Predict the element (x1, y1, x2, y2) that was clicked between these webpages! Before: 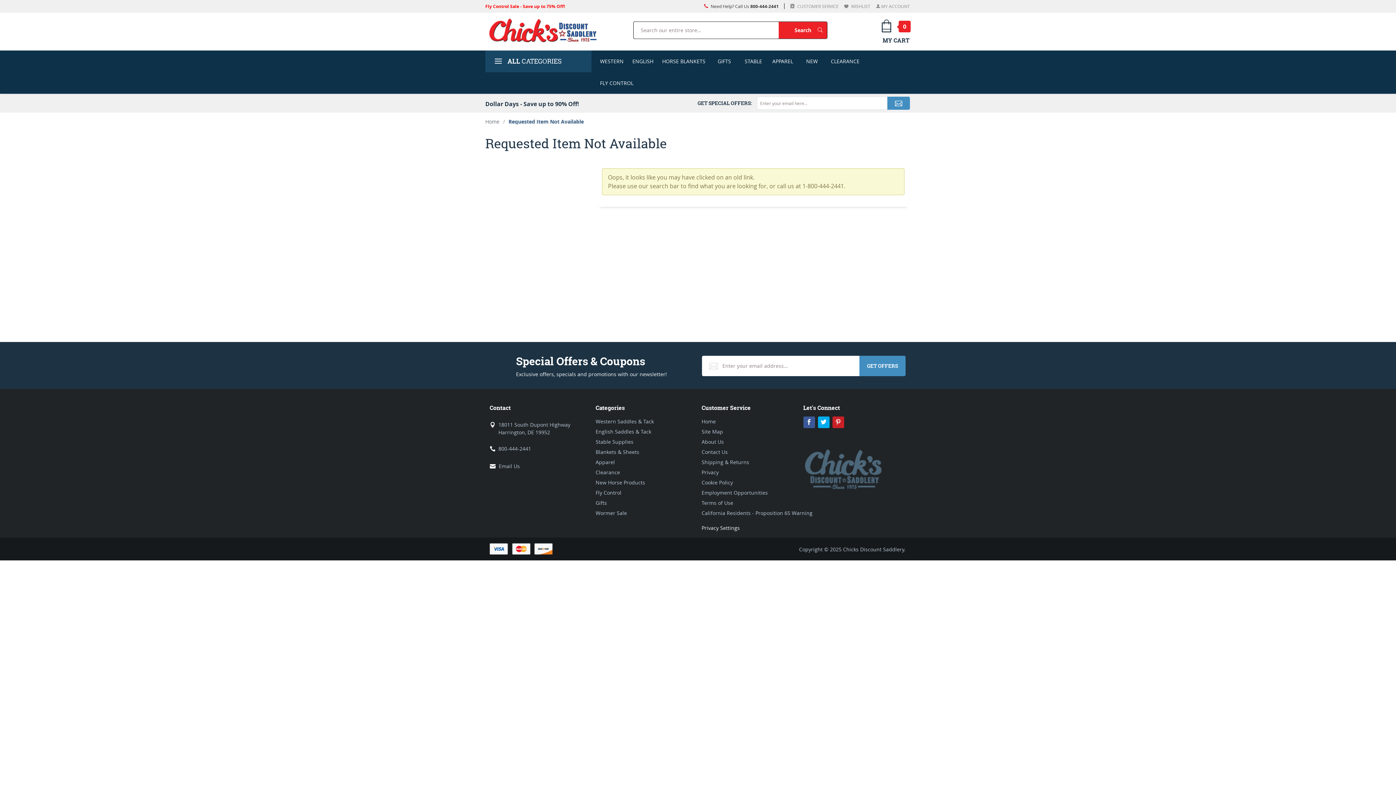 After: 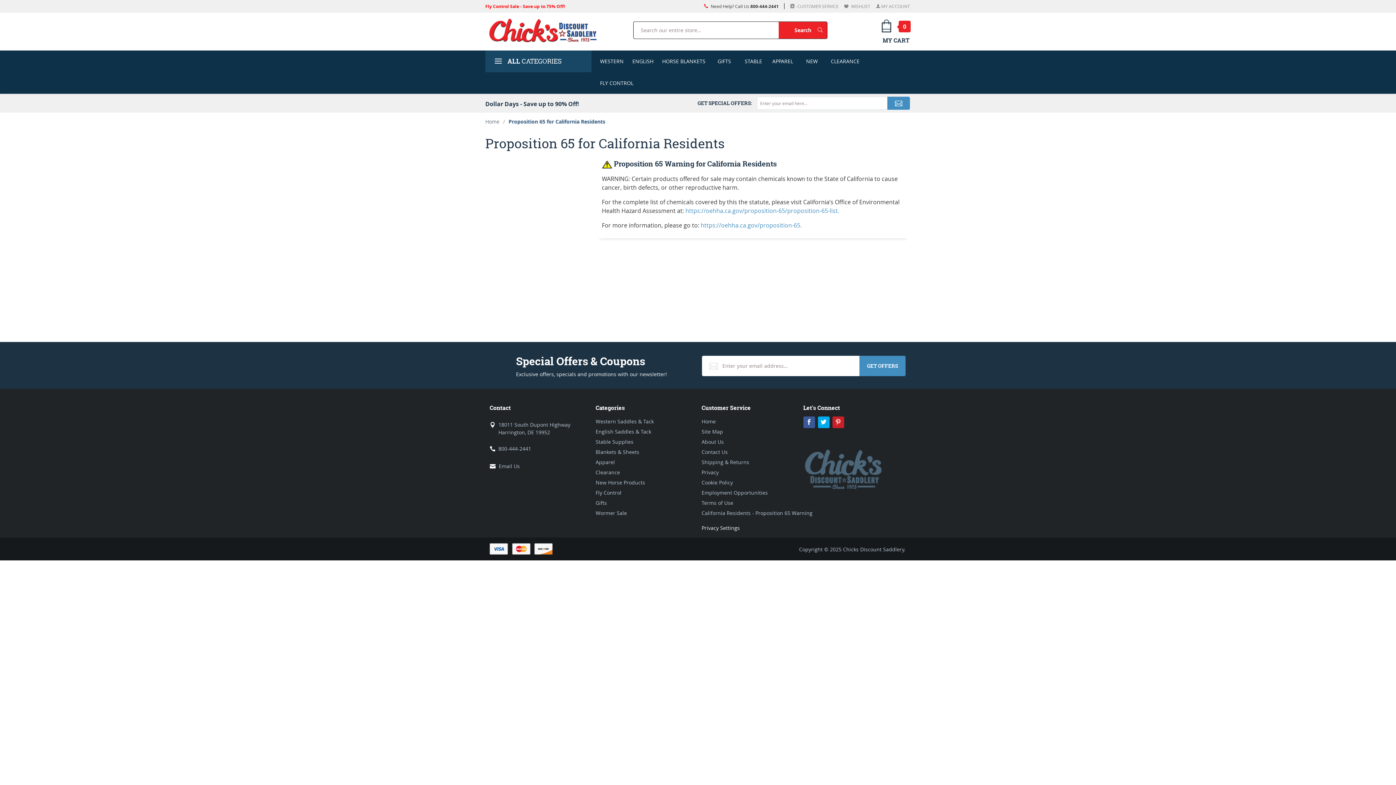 Action: bbox: (701, 508, 812, 518) label: California Residents - Proposition 65 Warning